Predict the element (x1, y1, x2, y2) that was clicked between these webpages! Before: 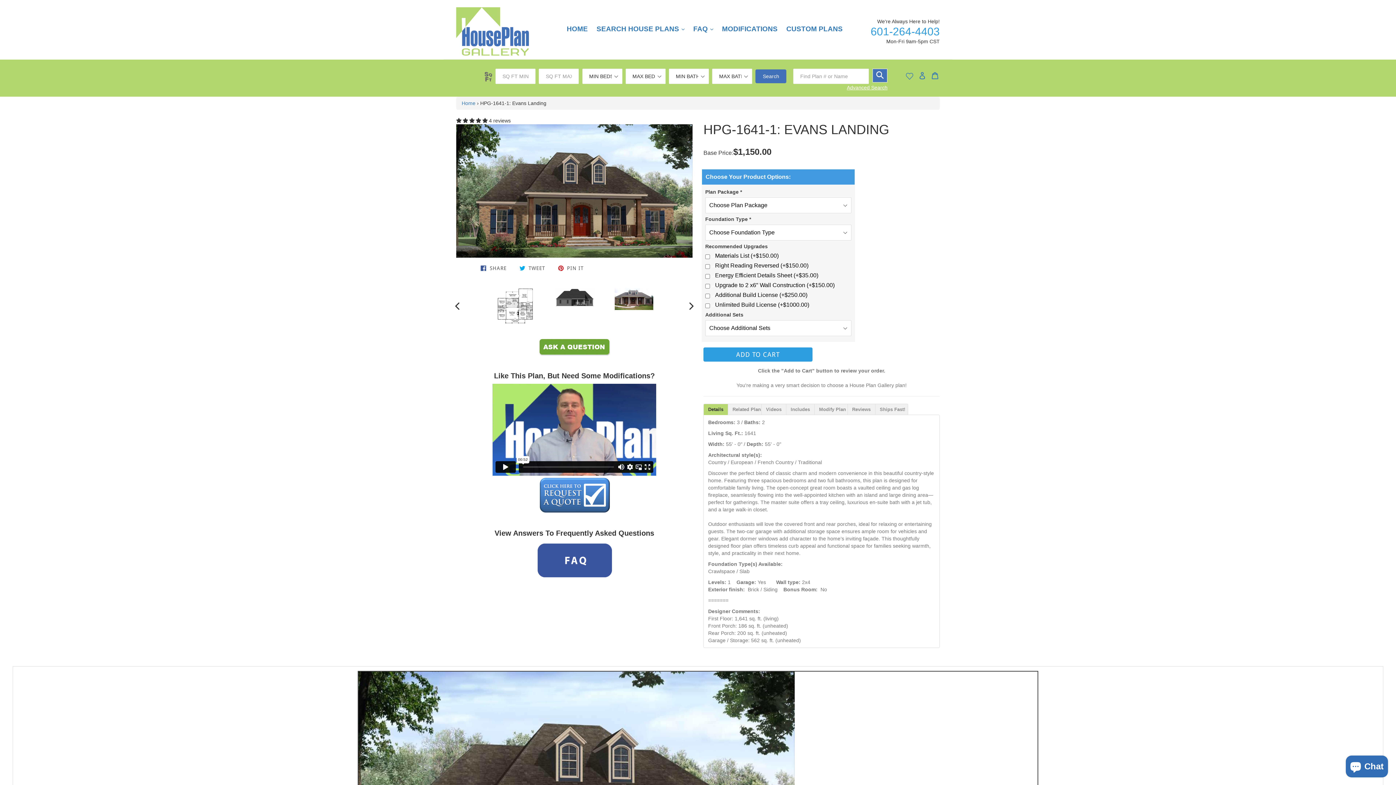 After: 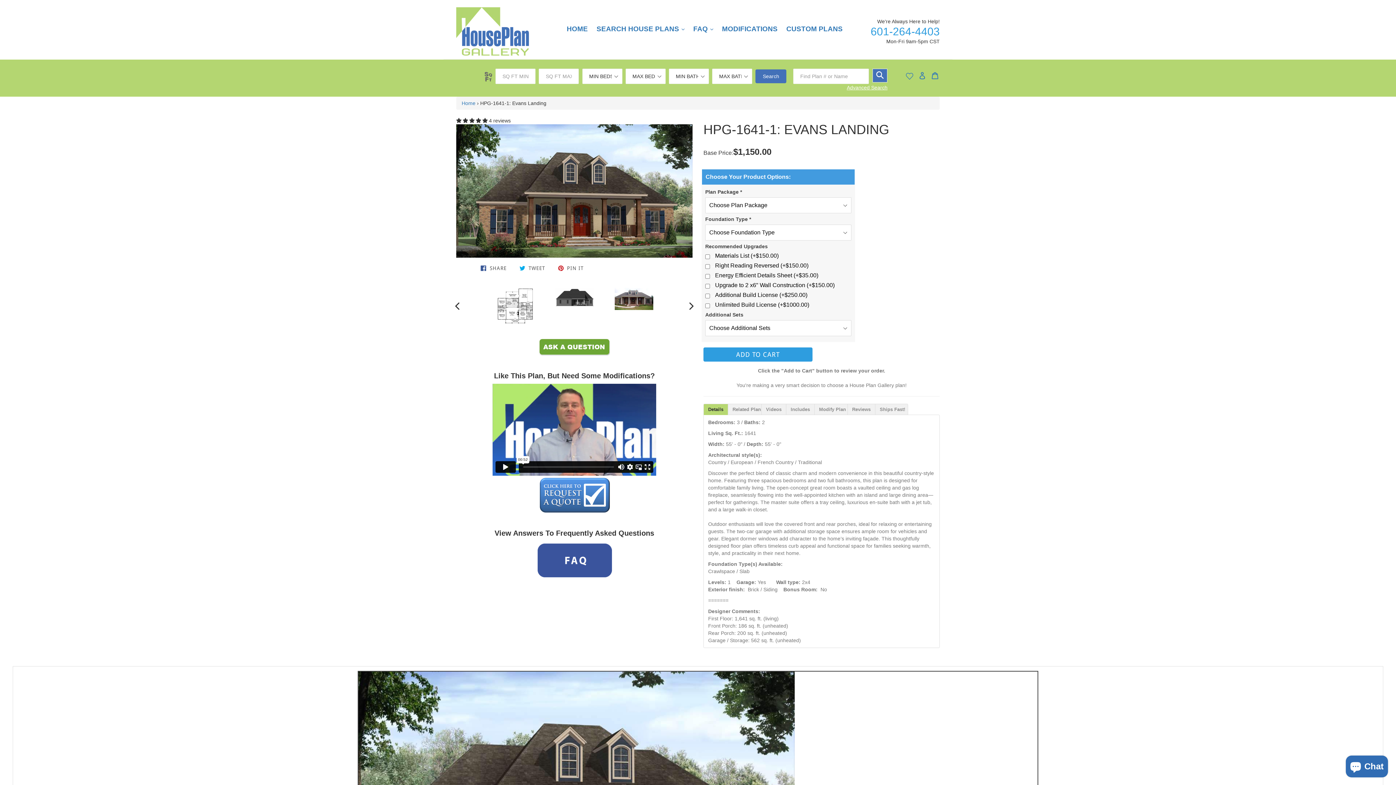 Action: bbox: (703, 404, 728, 415) label: Details